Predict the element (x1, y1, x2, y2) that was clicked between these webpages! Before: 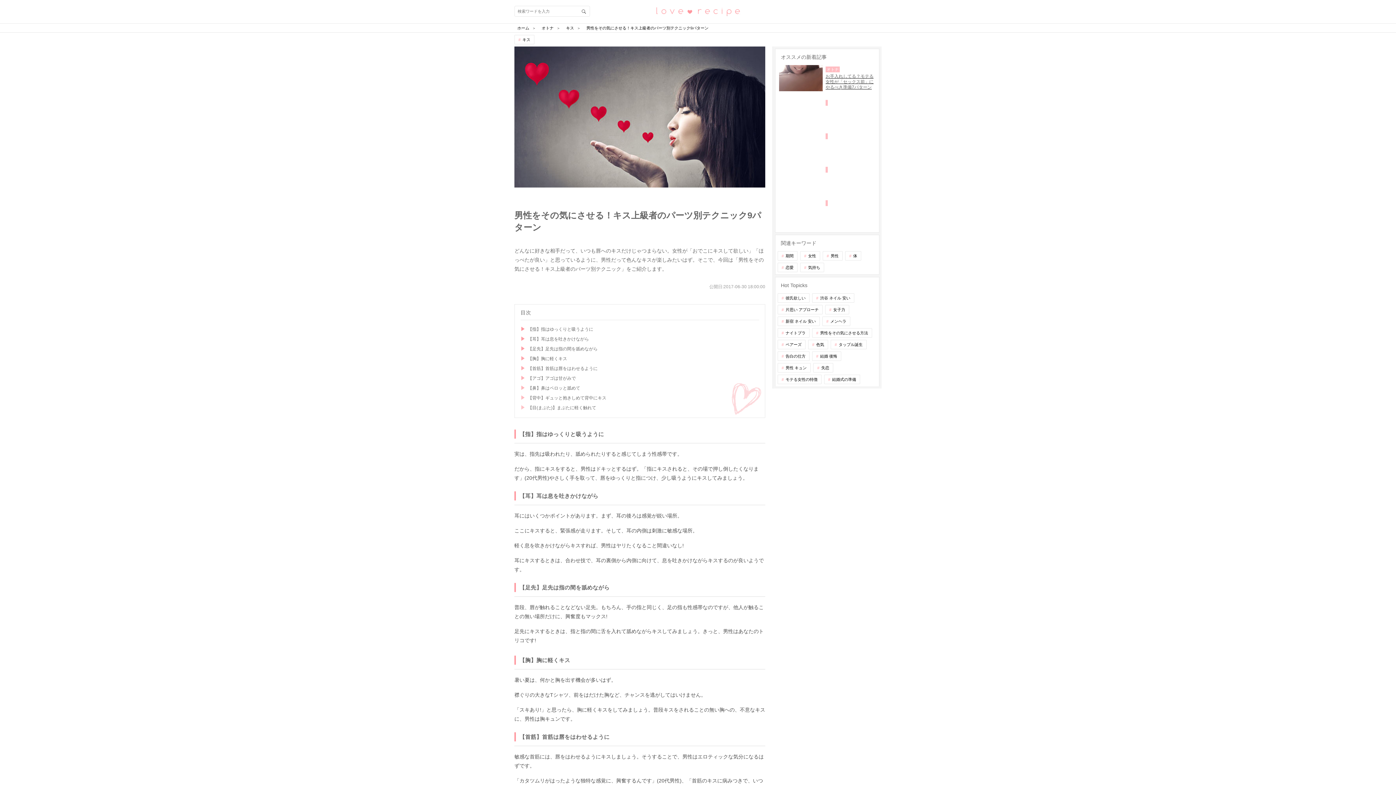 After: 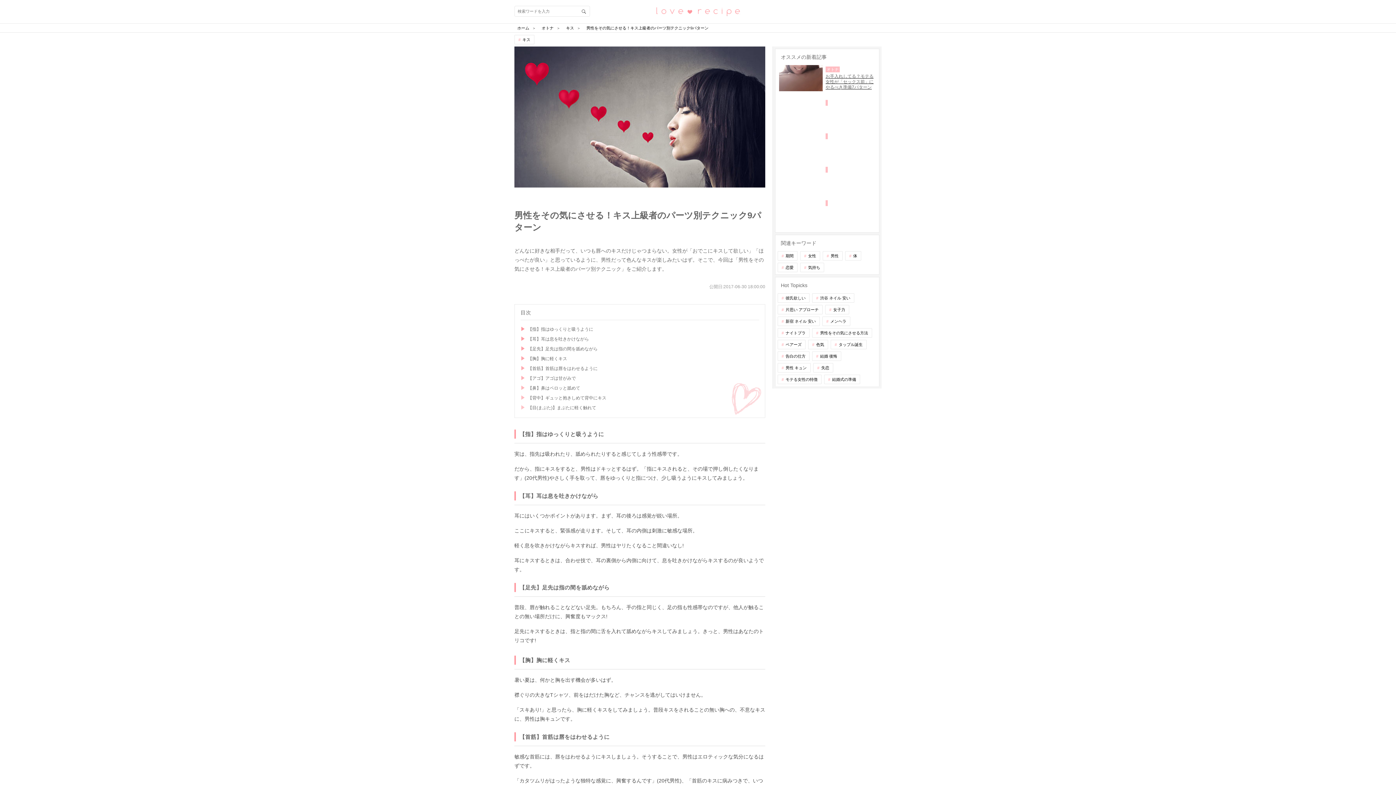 Action: label: 	 bbox: (775, 132, 879, 165)